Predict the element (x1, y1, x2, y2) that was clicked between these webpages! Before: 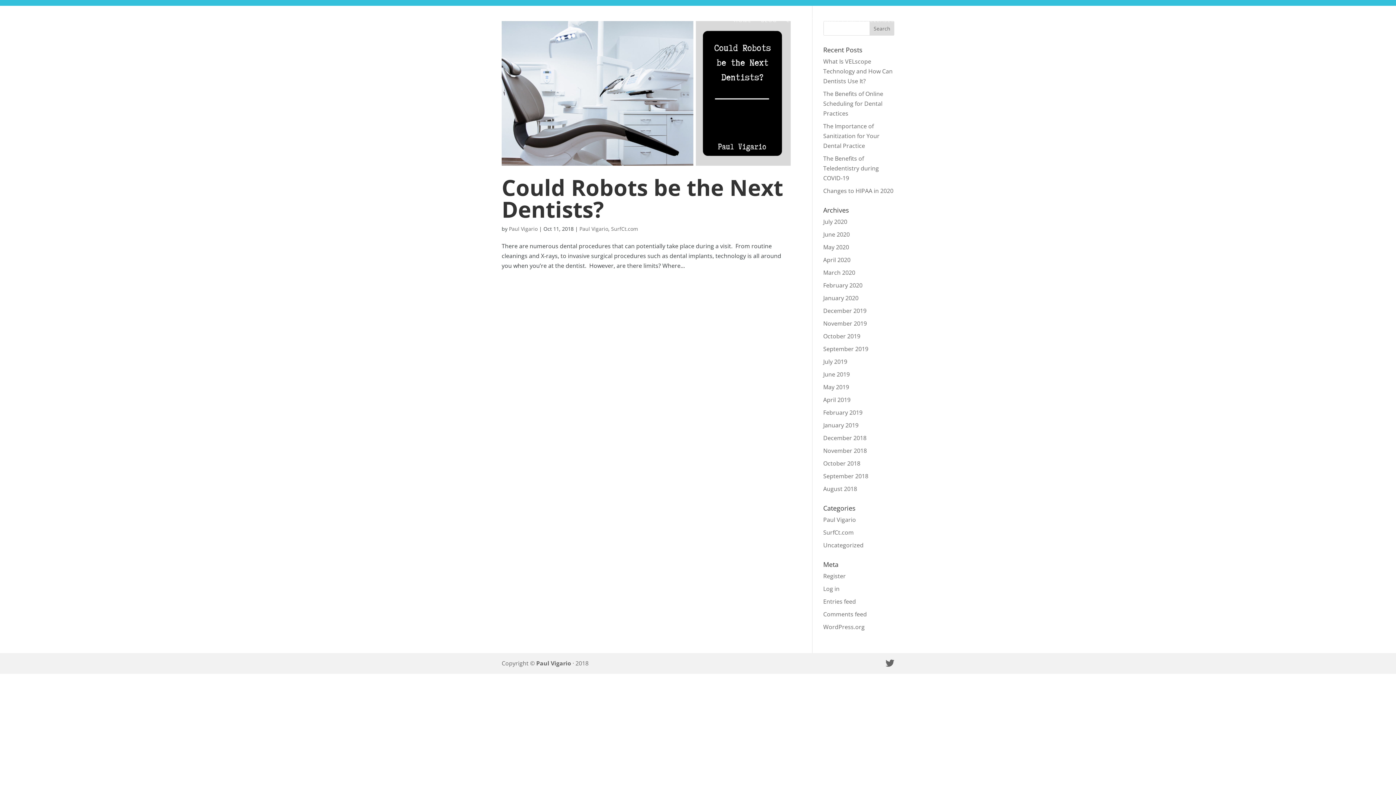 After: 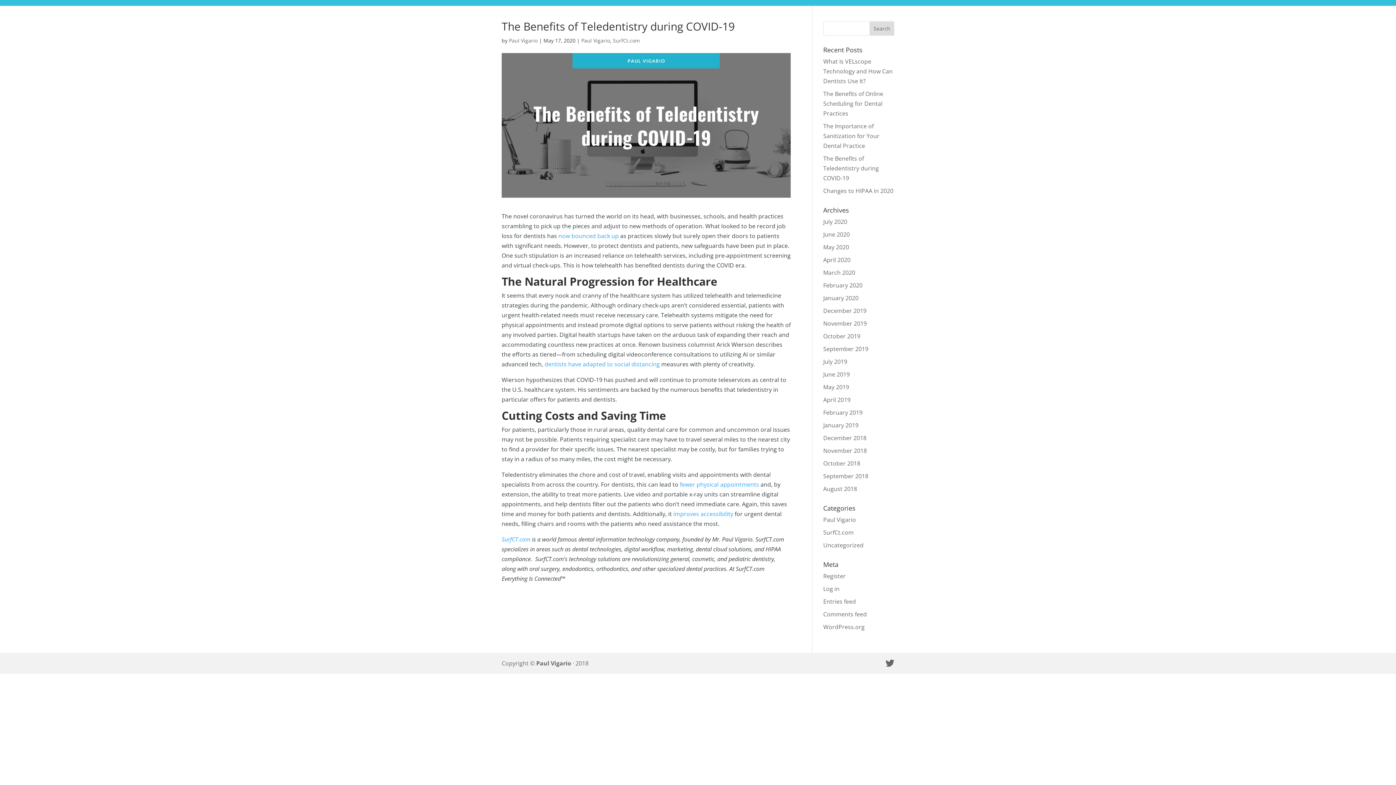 Action: label: The Benefits of Teledentistry during COVID-19 bbox: (823, 154, 879, 182)